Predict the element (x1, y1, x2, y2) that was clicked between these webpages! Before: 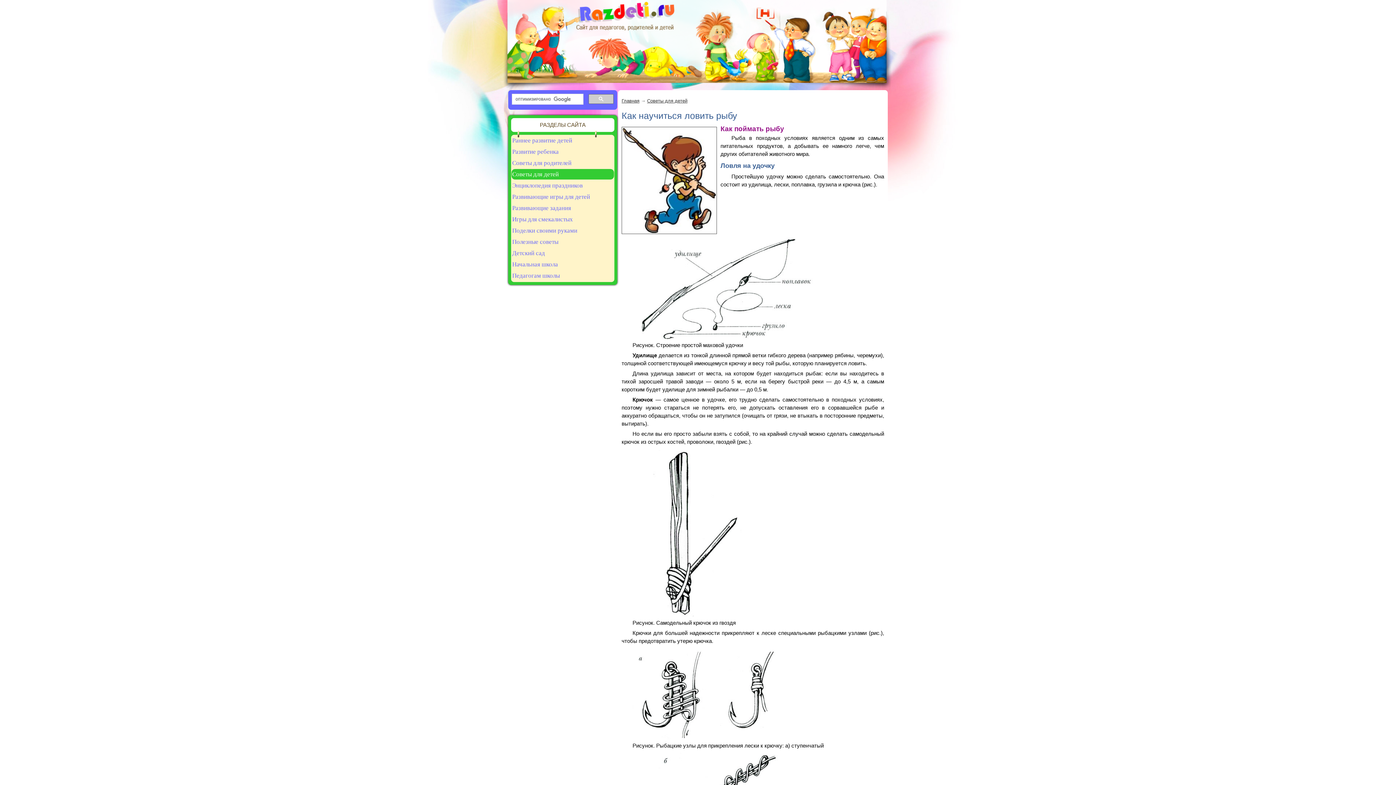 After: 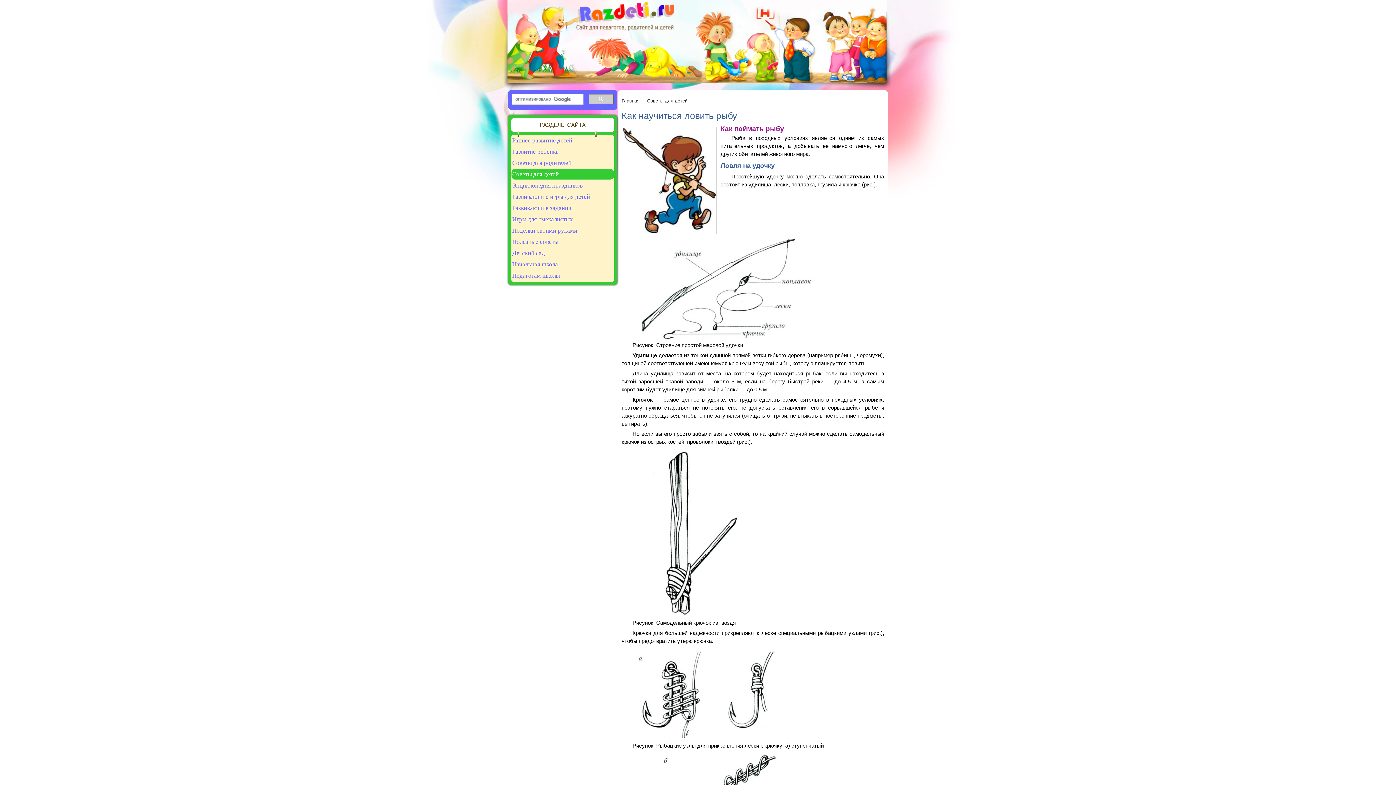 Action: bbox: (588, 94, 613, 104)